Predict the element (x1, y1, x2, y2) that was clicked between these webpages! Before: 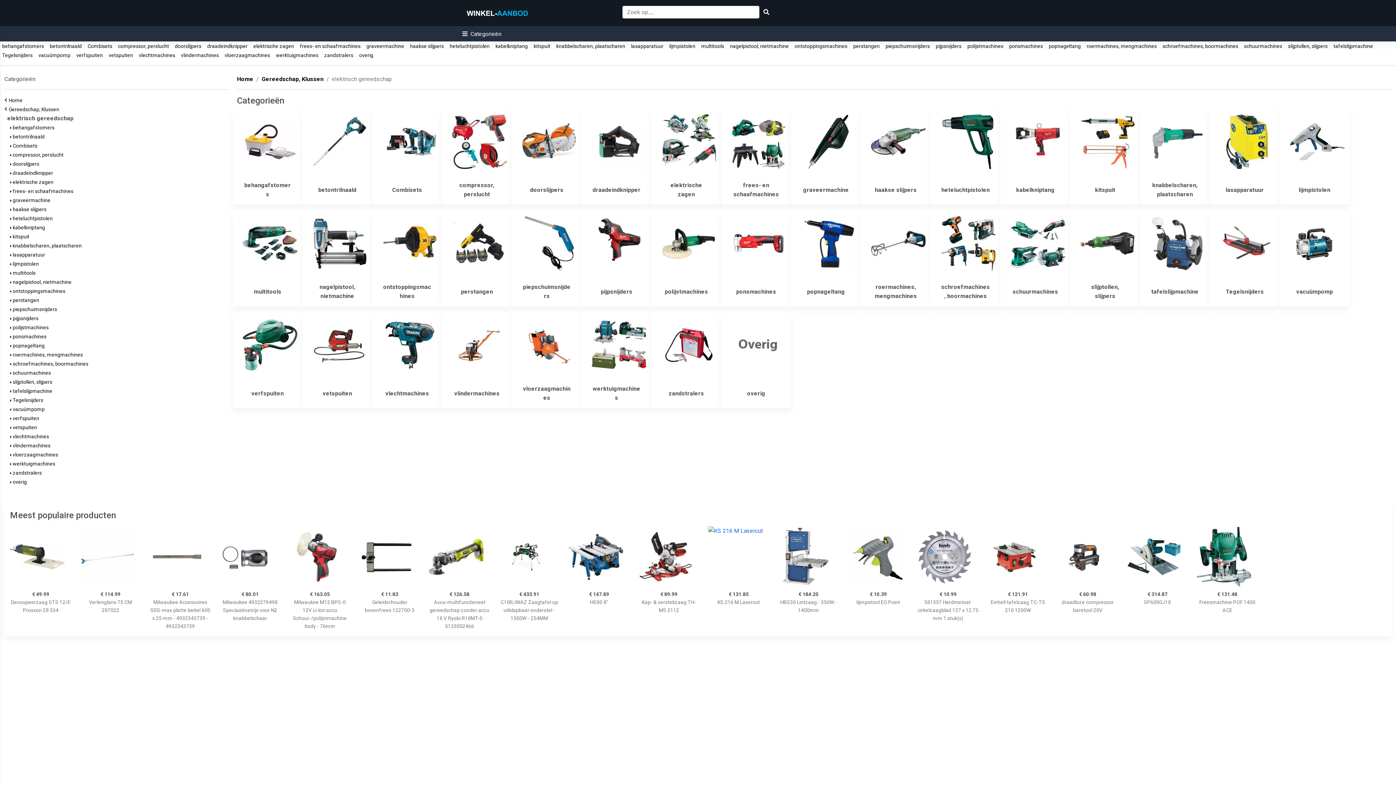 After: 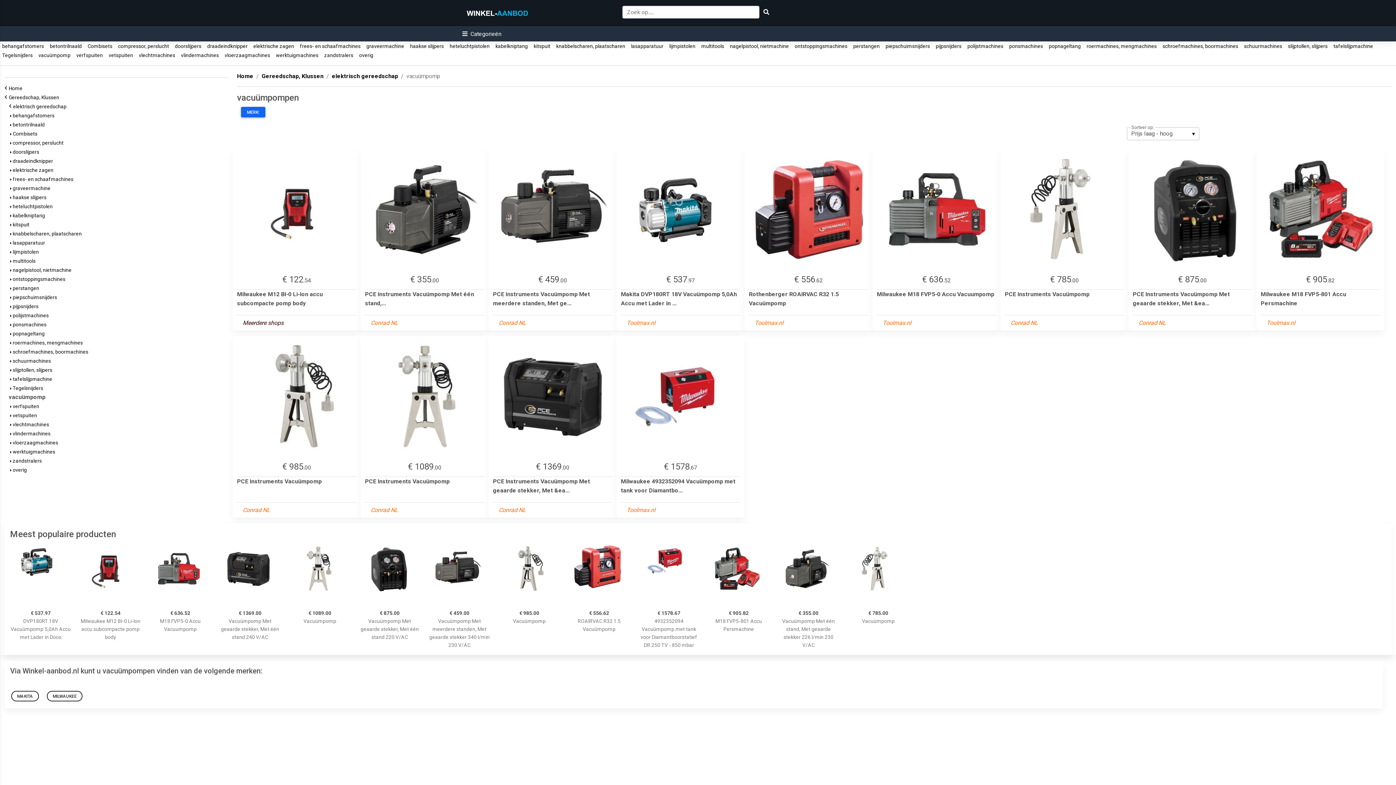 Action: label:  vacuümpomp bbox: (10, 406, 44, 412)